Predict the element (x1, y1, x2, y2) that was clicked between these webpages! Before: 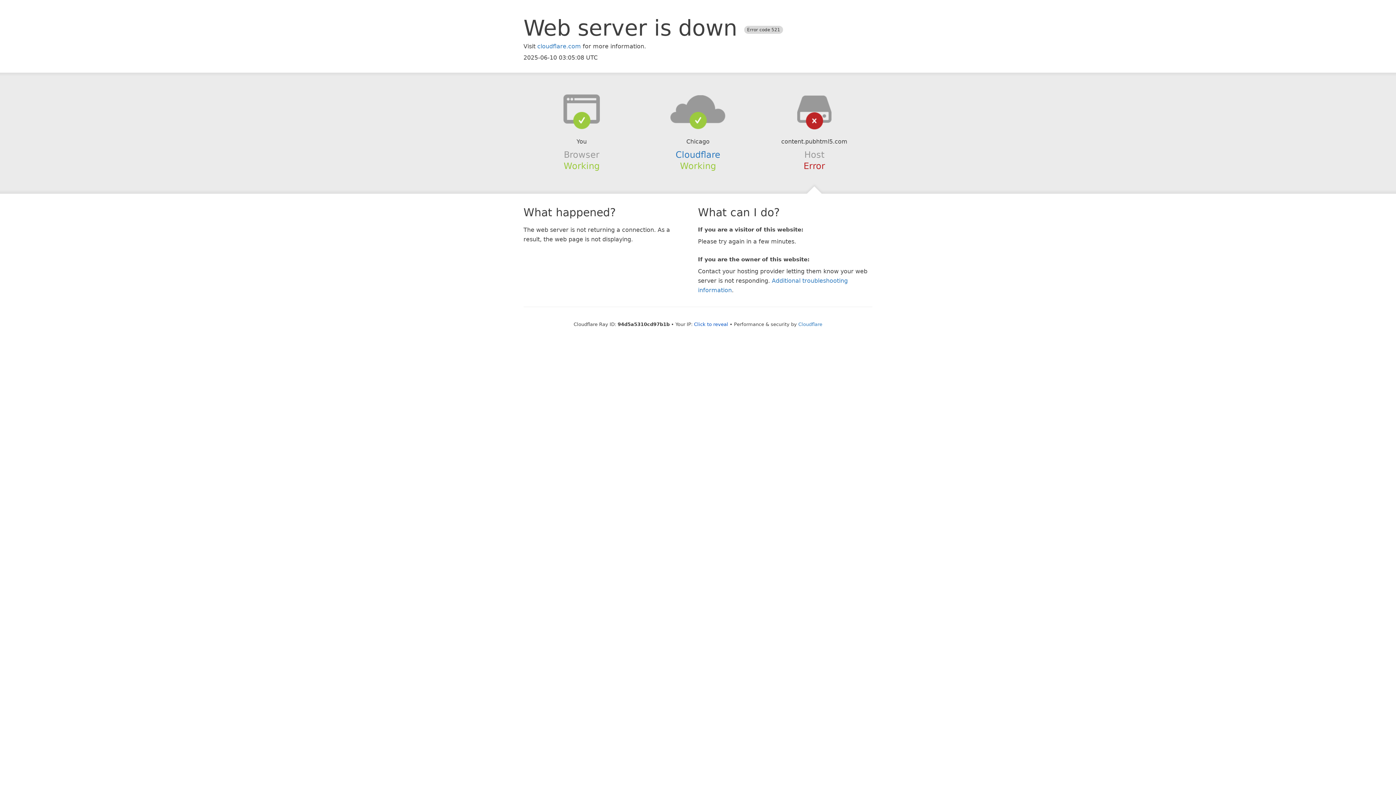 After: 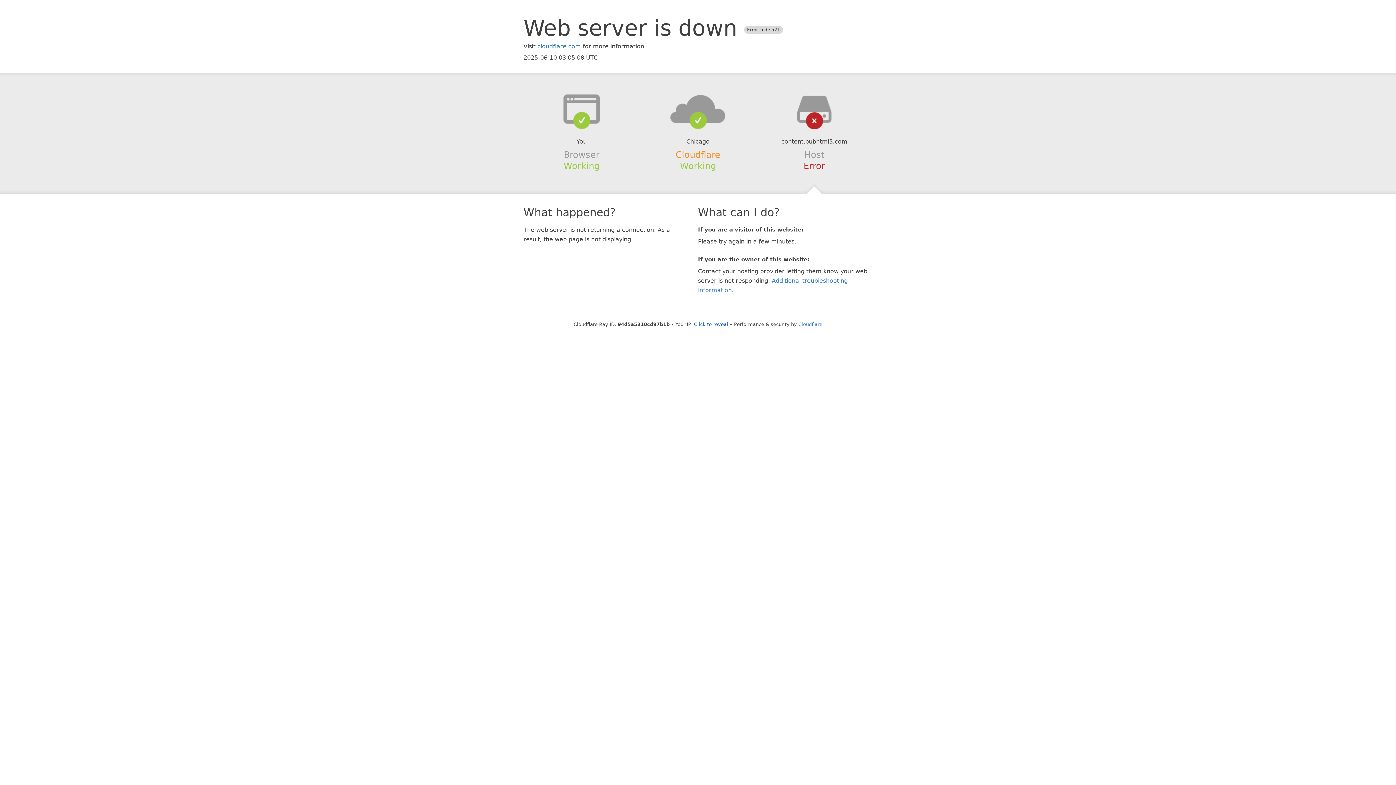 Action: bbox: (675, 149, 720, 159) label: Cloudflare